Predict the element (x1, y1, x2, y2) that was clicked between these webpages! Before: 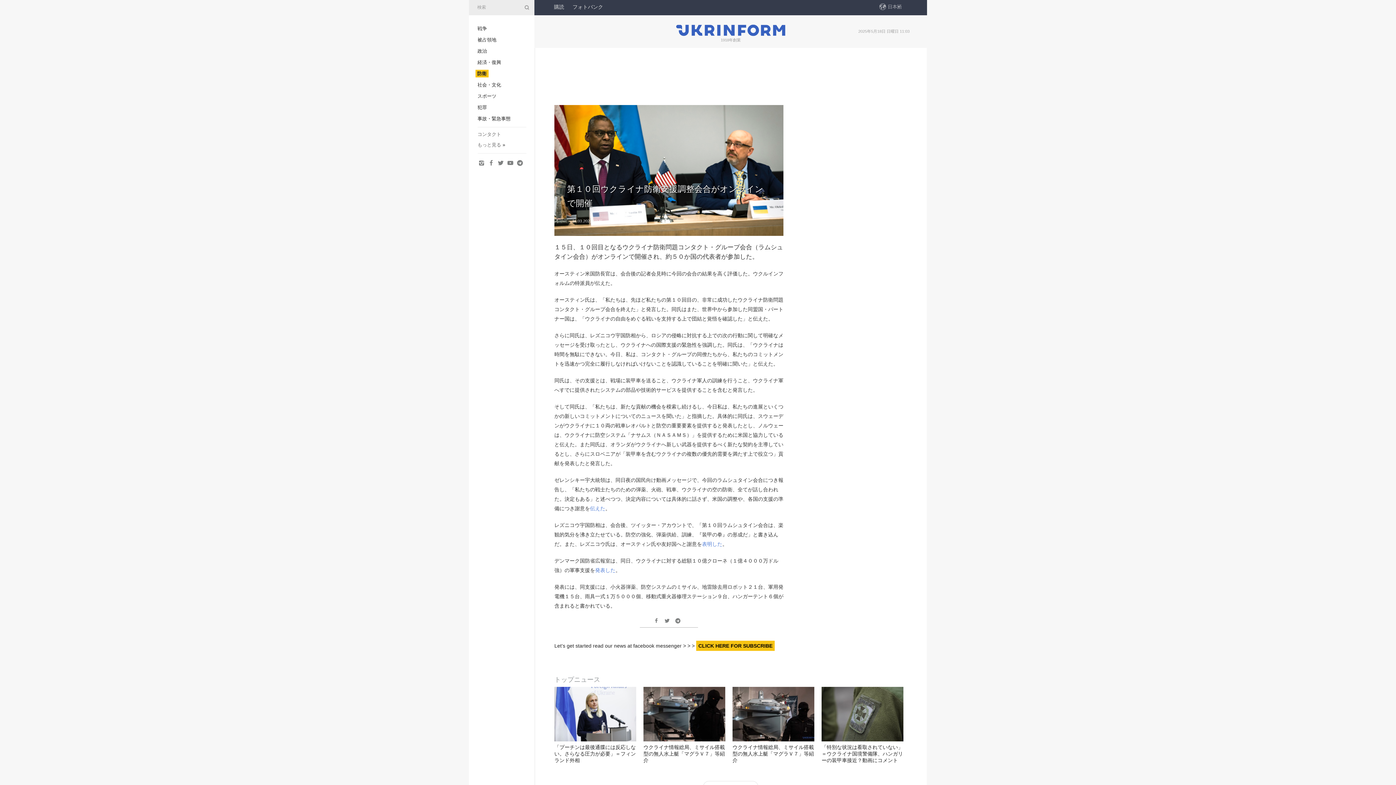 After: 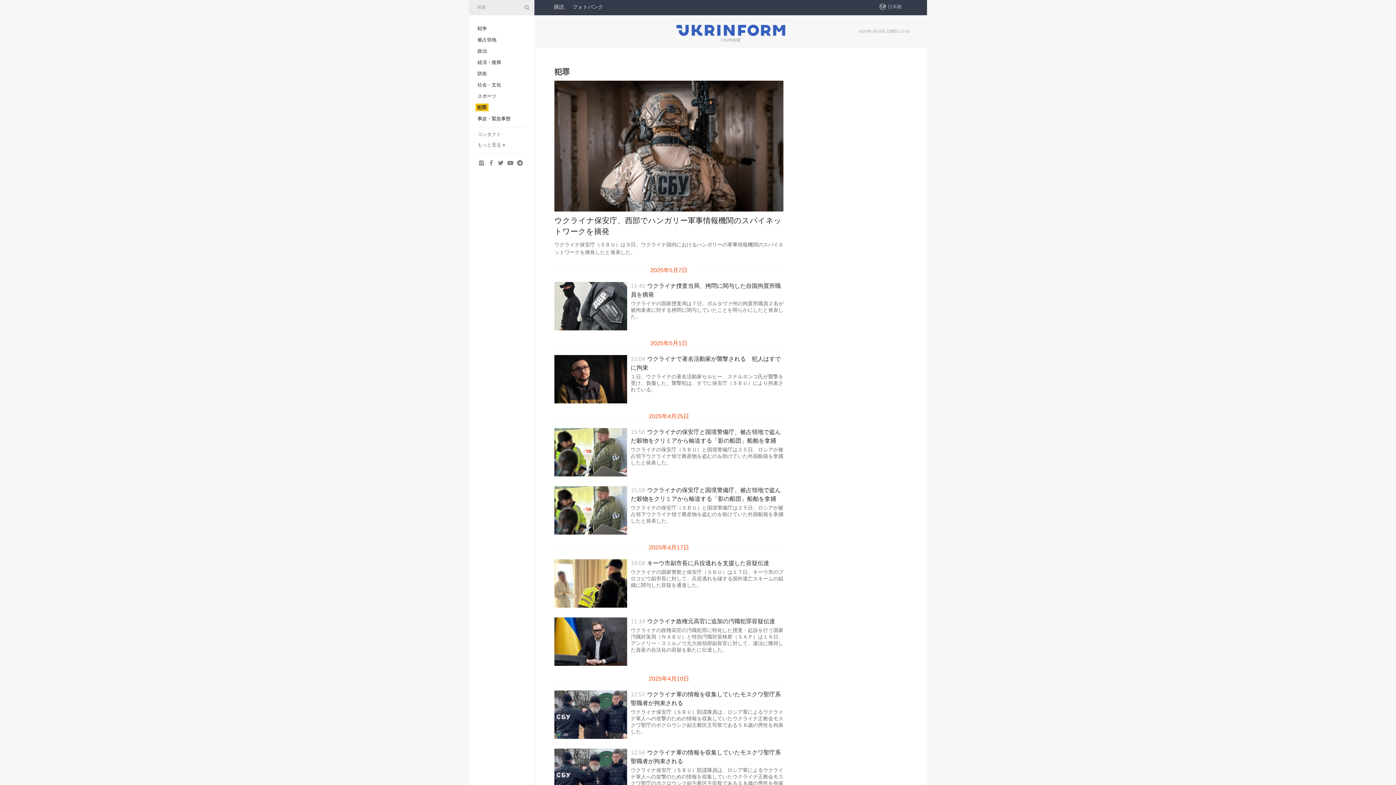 Action: label: 犯罪 bbox: (477, 104, 487, 110)